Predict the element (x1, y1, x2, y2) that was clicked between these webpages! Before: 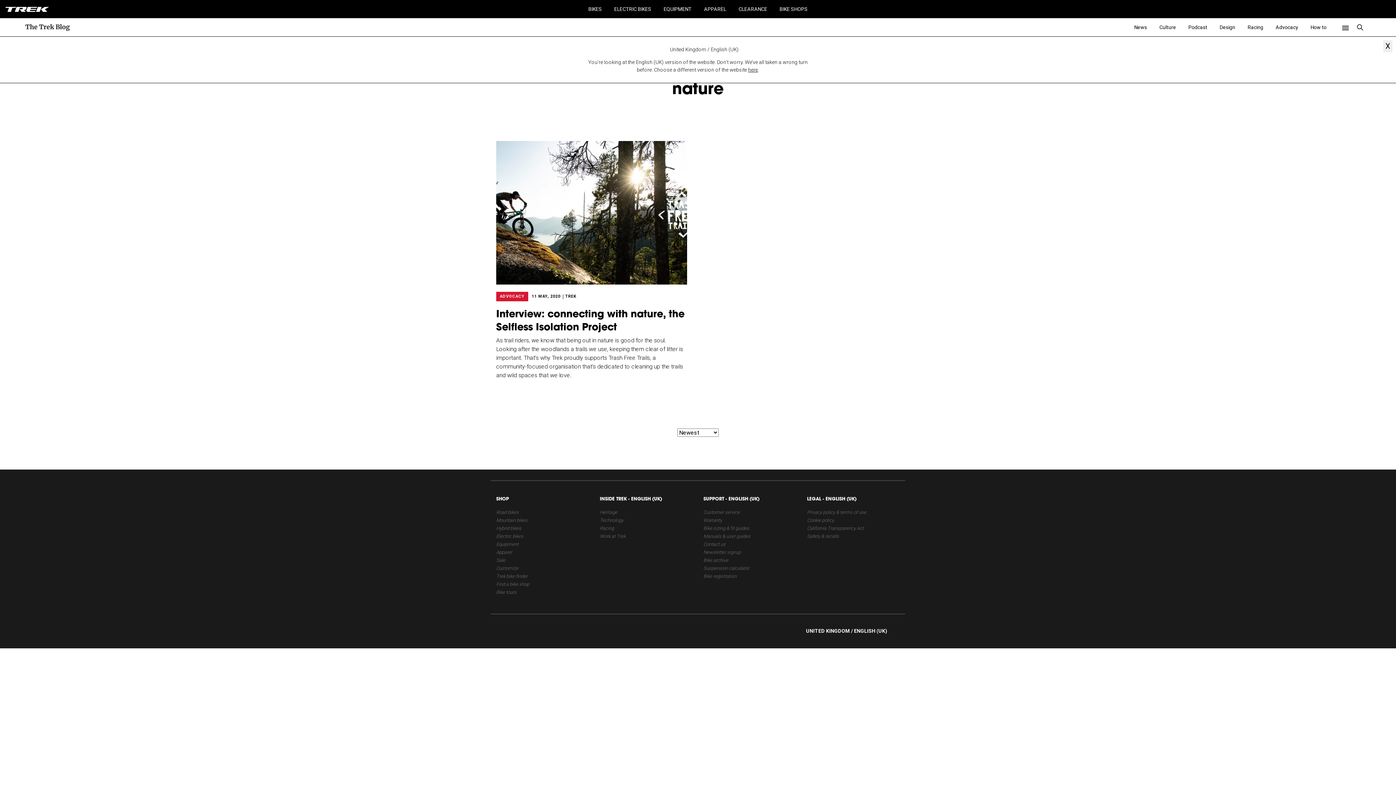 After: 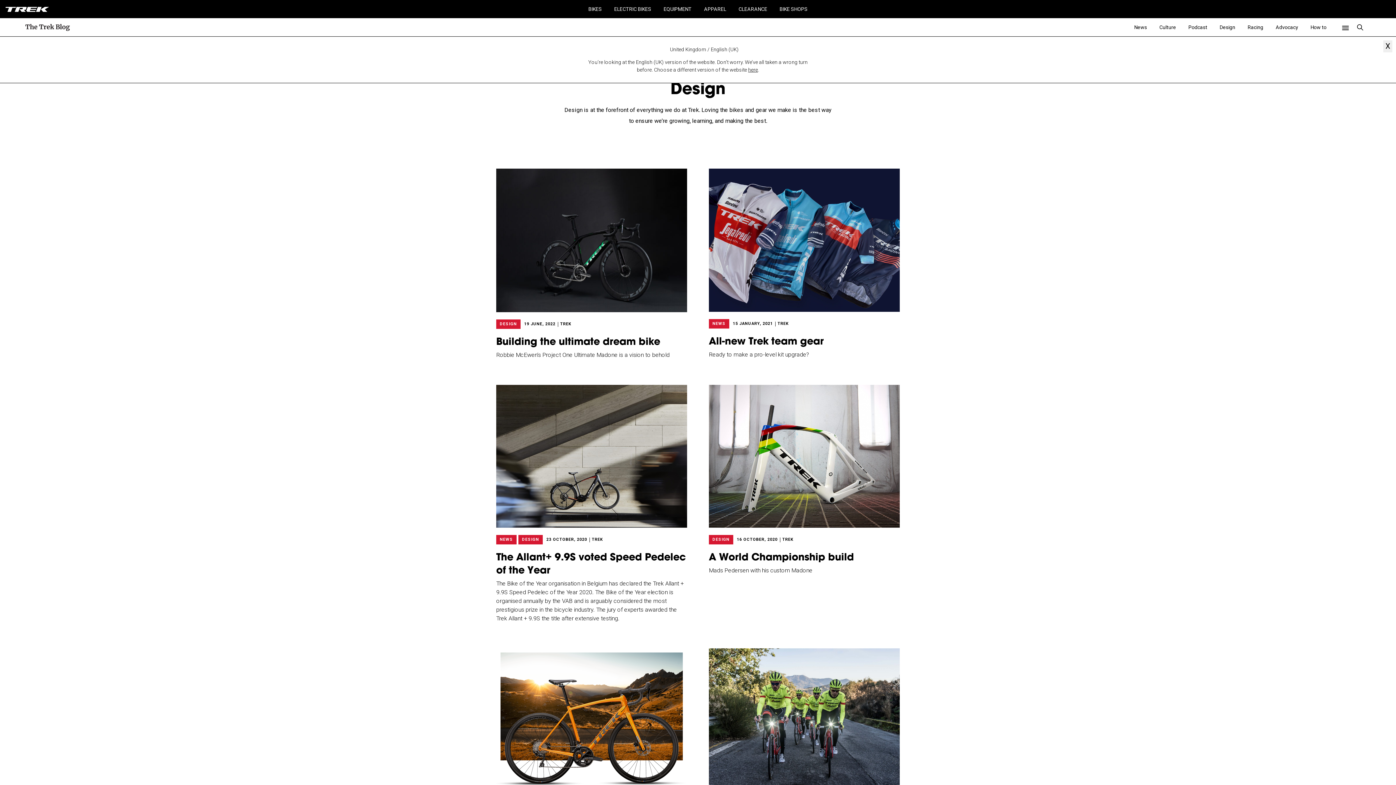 Action: label: Design bbox: (1214, 18, 1241, 36)